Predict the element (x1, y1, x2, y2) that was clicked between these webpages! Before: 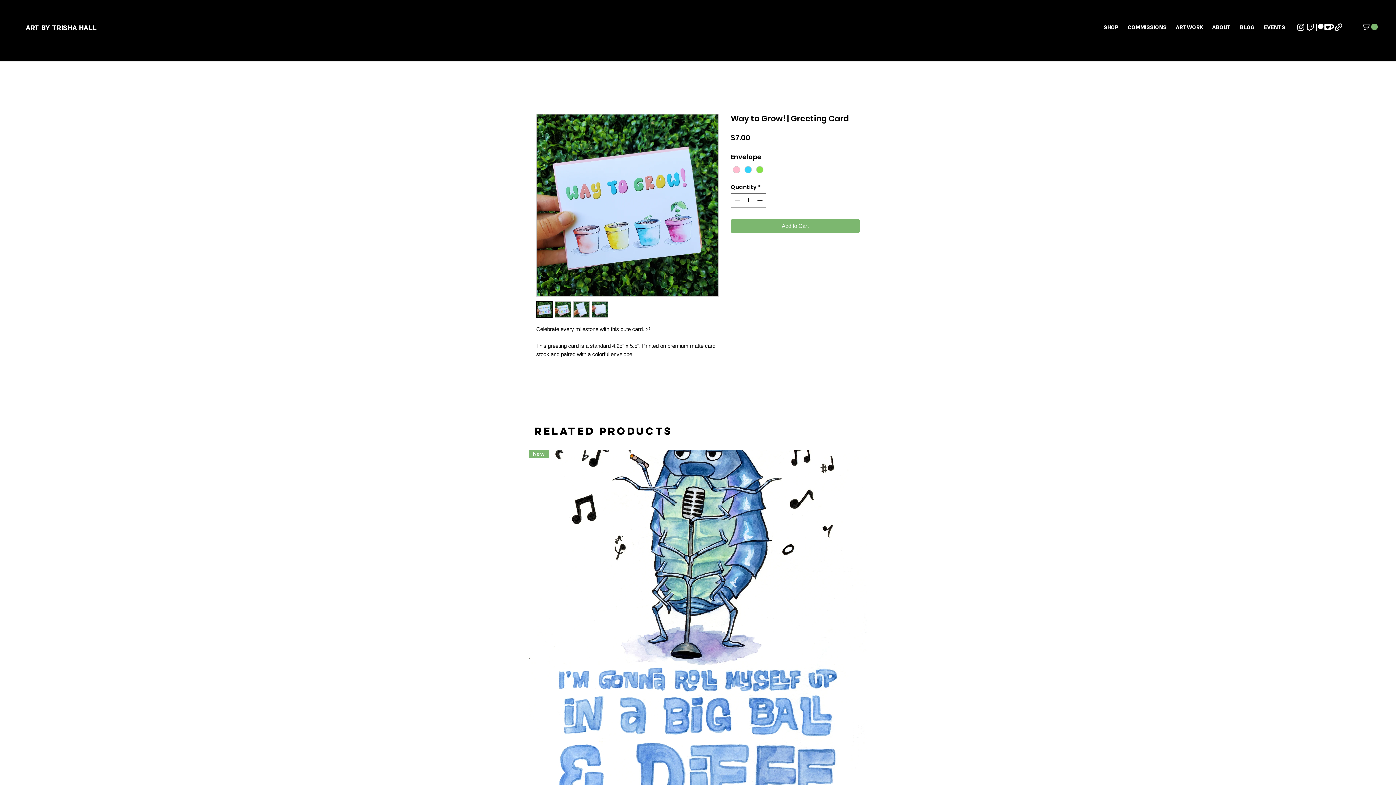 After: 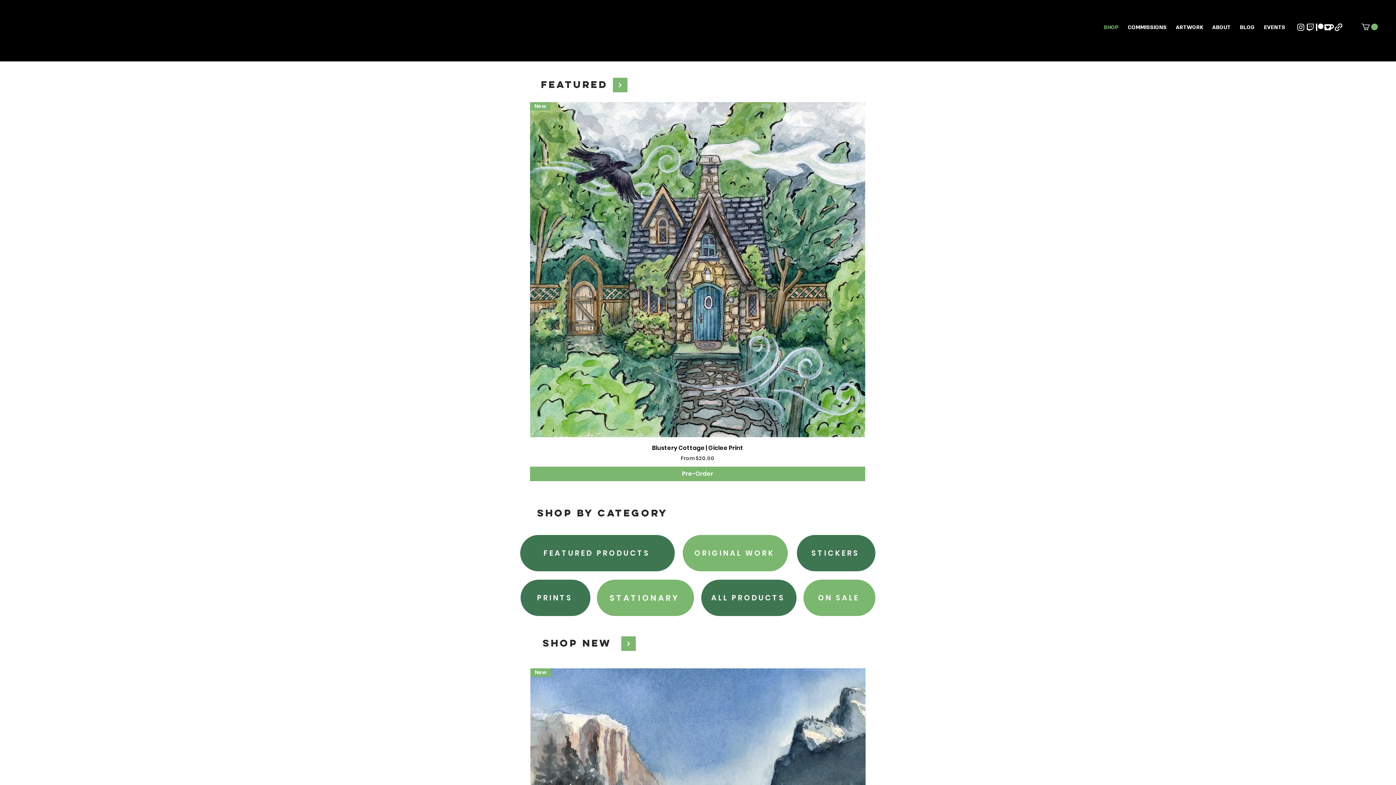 Action: bbox: (1099, 21, 1123, 32) label: SHOP